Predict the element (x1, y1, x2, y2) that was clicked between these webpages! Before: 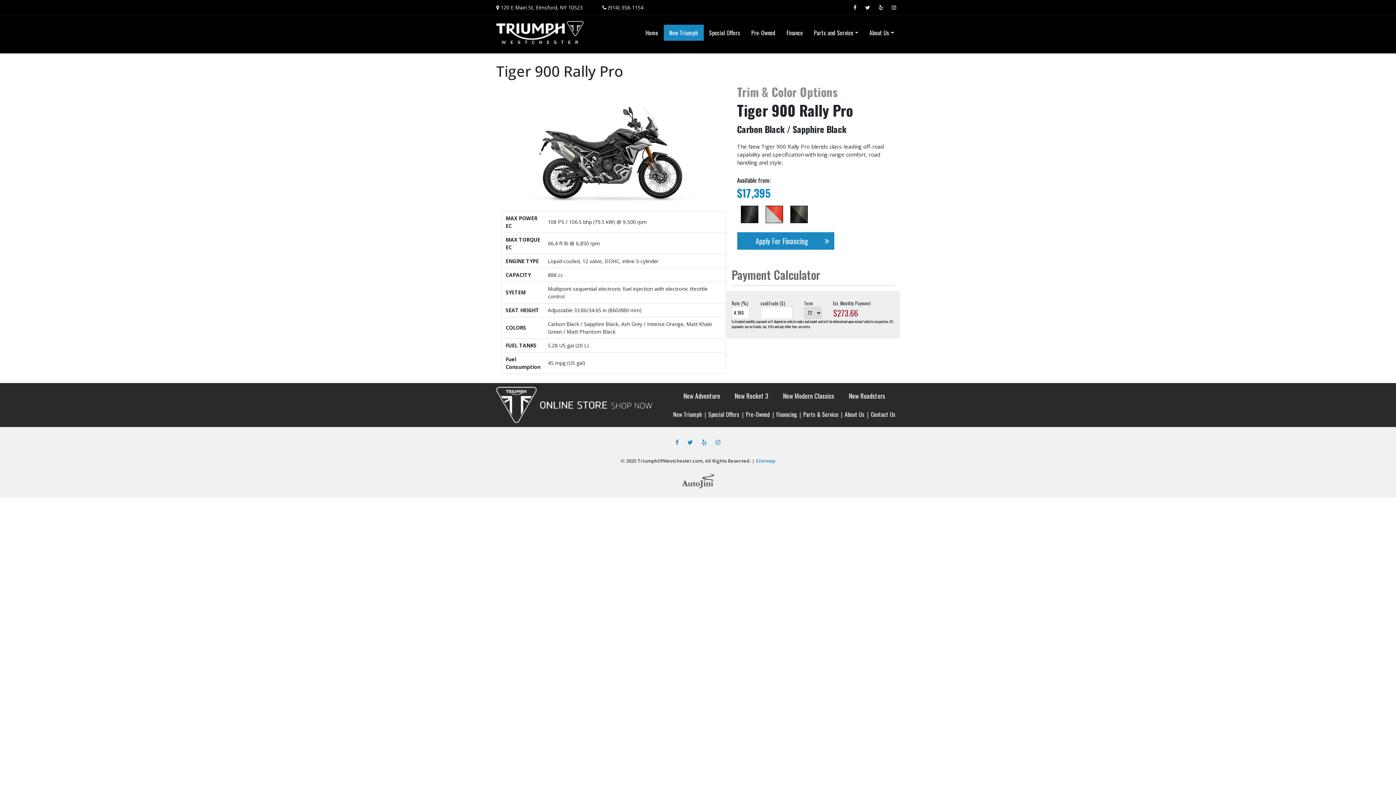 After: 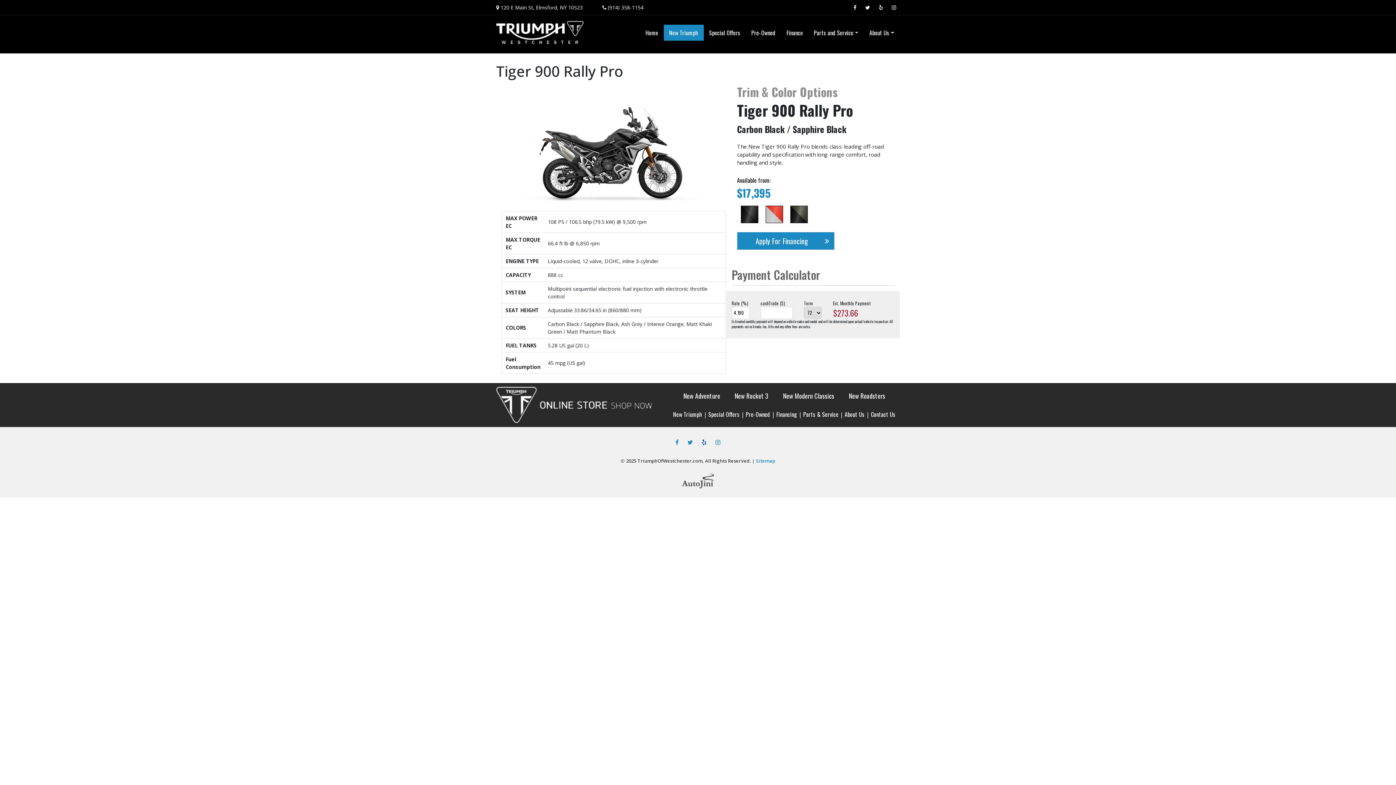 Action: bbox: (698, 436, 710, 448)